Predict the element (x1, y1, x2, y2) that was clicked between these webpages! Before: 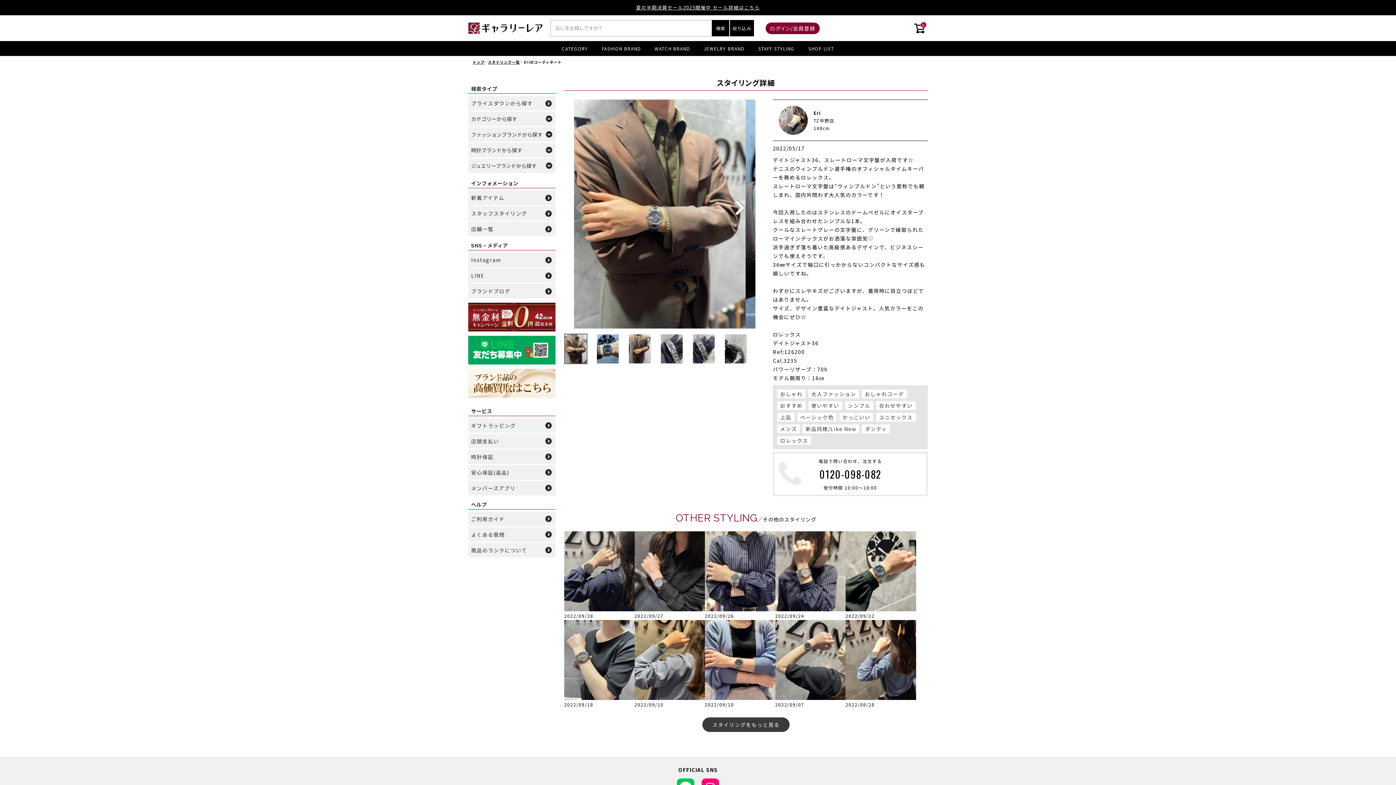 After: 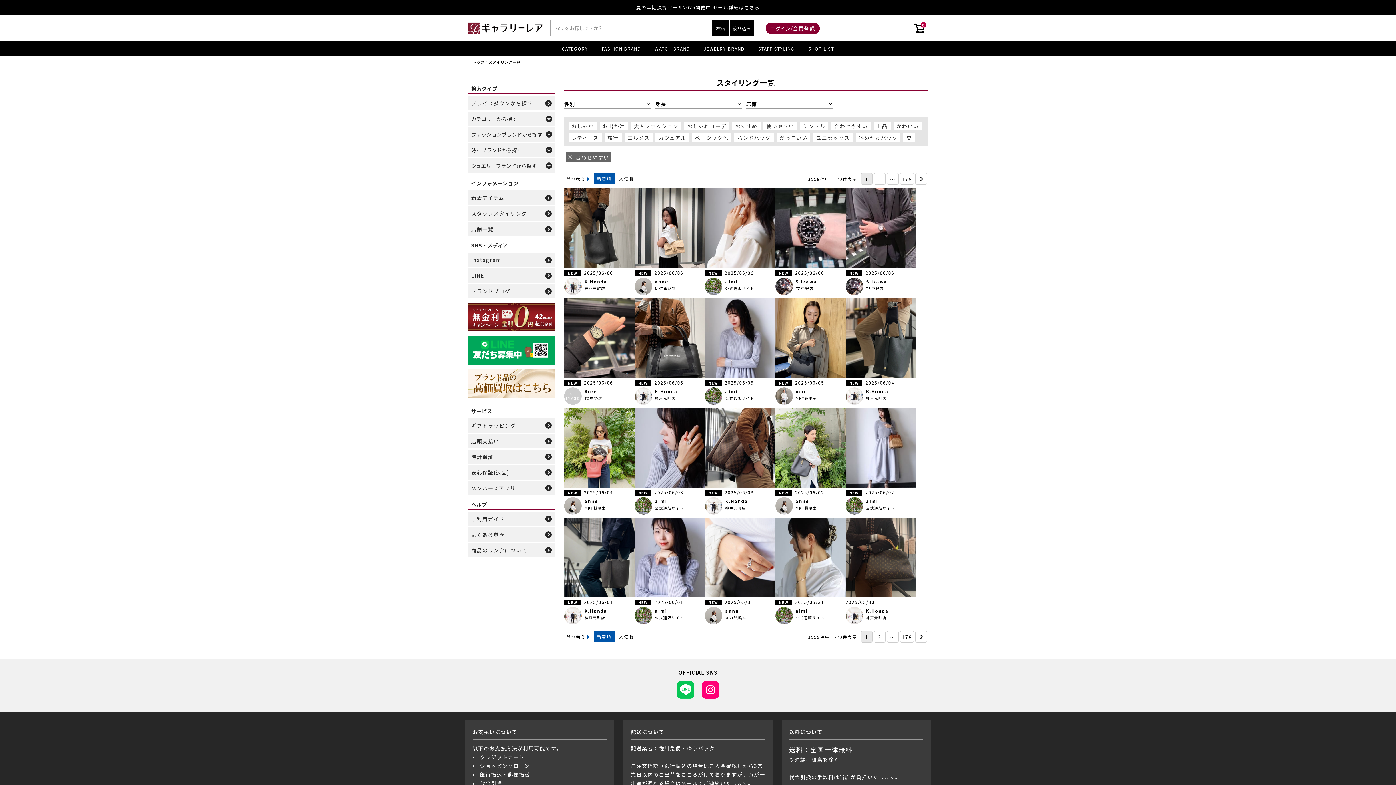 Action: bbox: (876, 400, 915, 411) label: 合わせやすい